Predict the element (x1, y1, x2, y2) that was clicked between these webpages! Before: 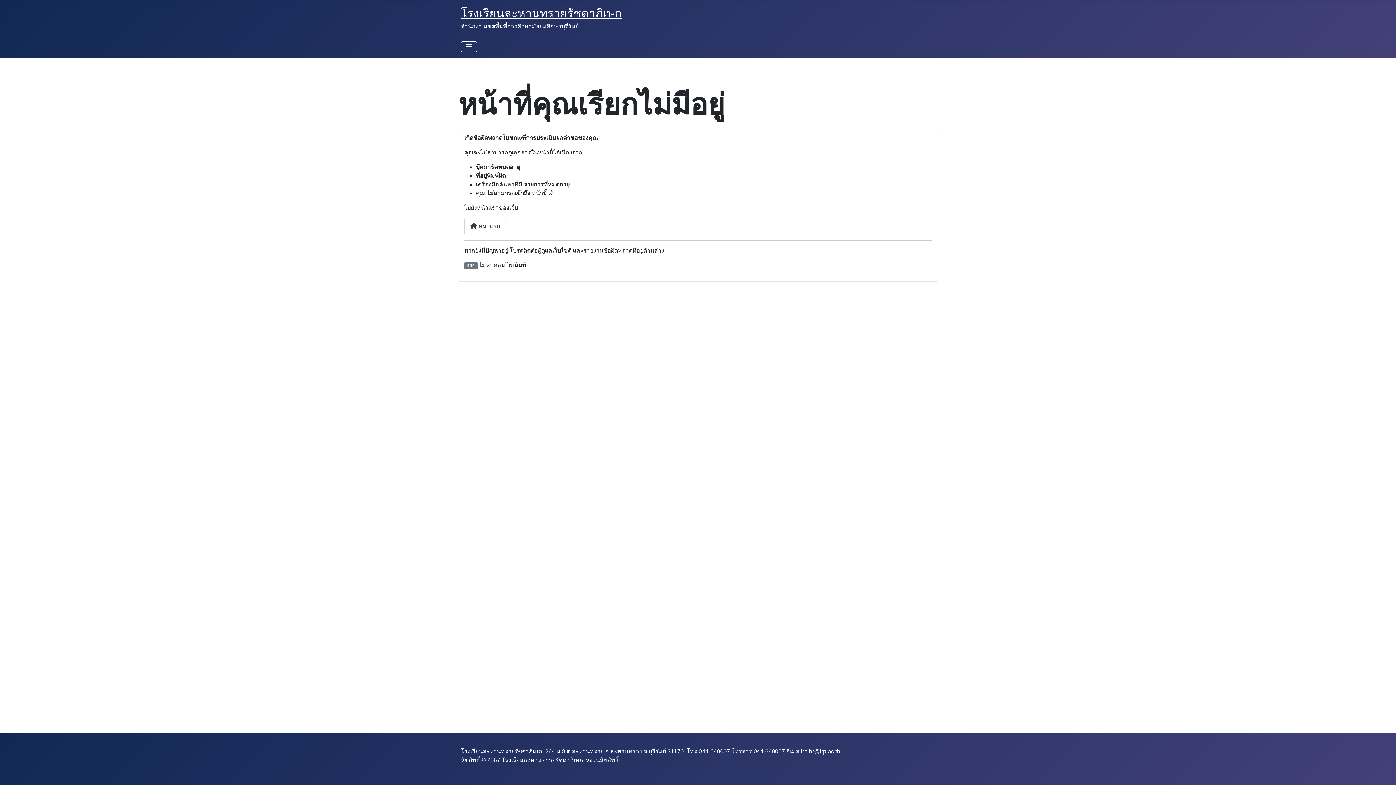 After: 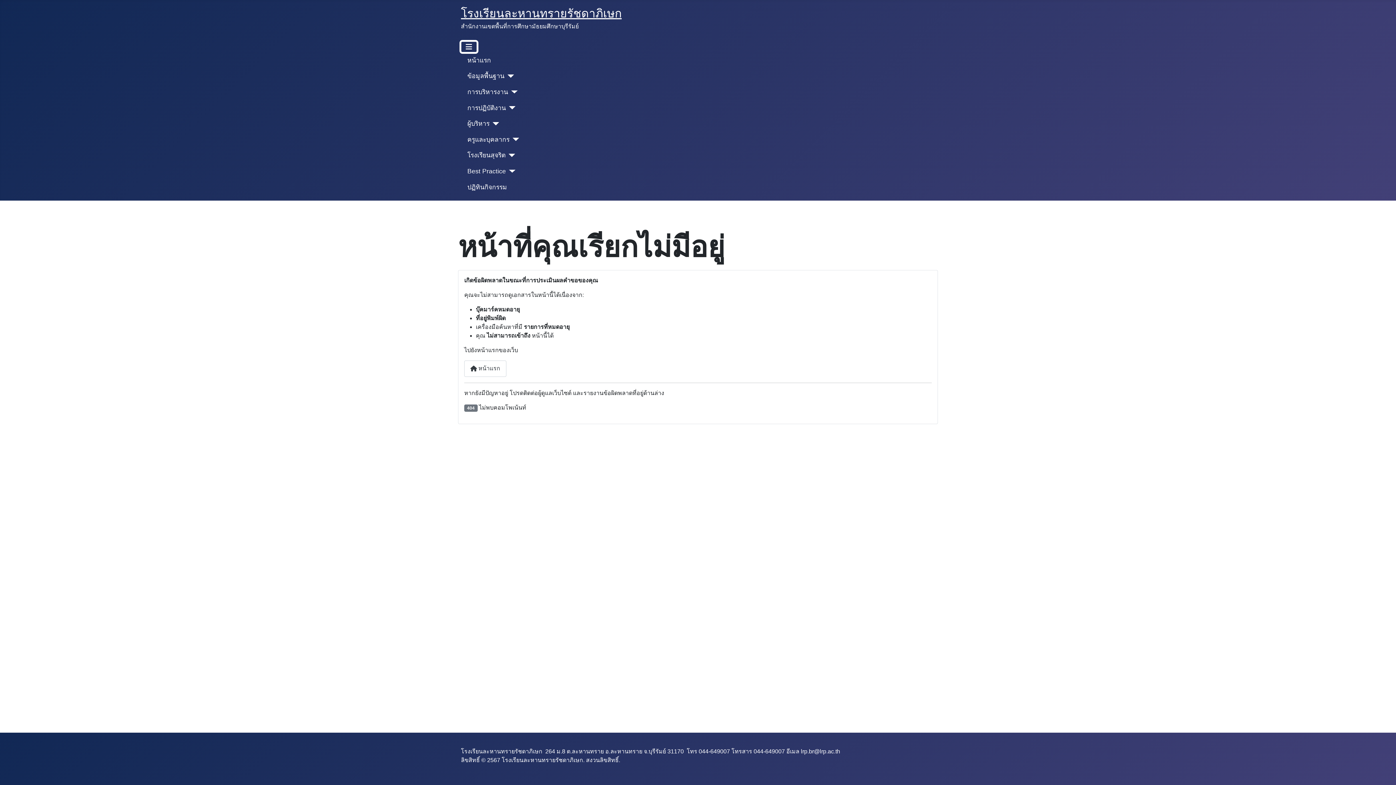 Action: label: สลับเนวิเกชั่น bbox: (461, 41, 477, 52)